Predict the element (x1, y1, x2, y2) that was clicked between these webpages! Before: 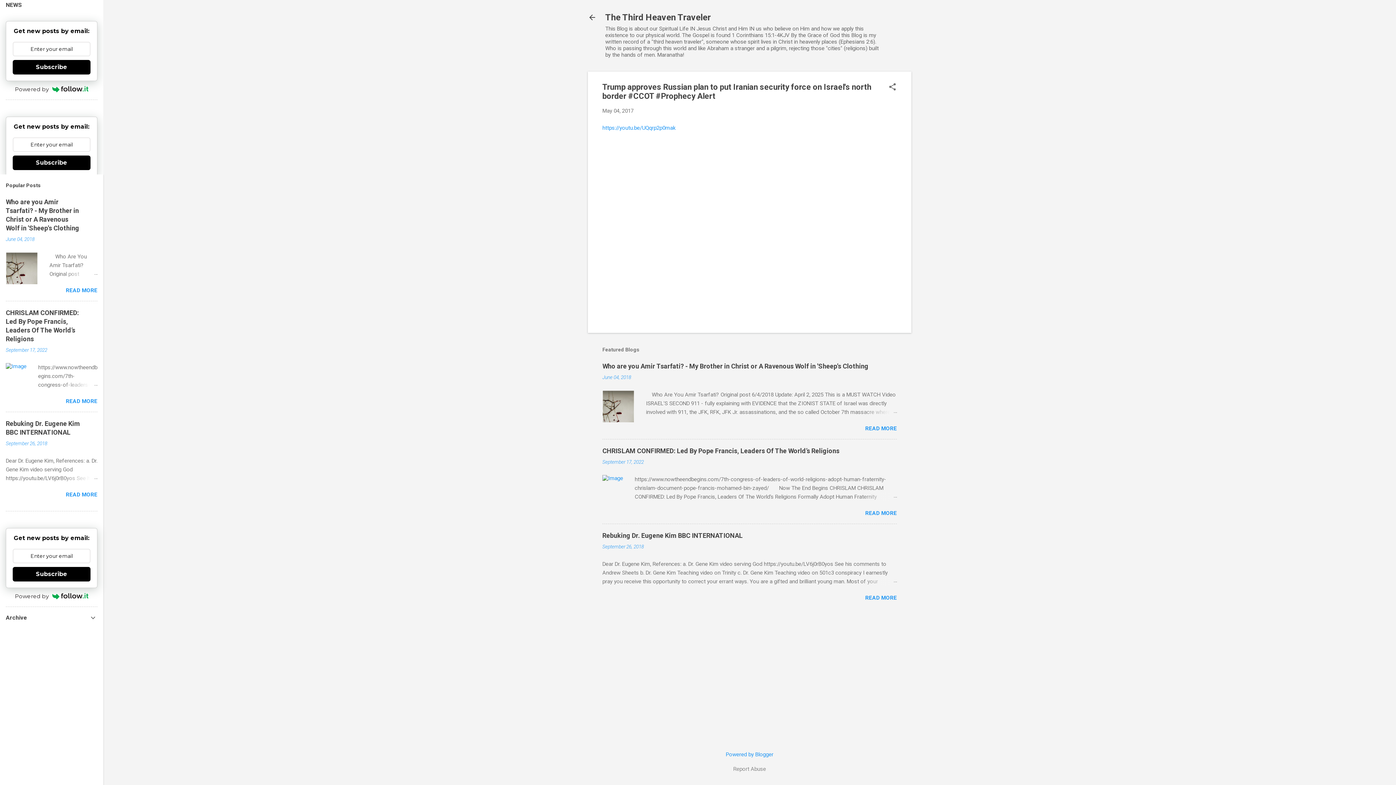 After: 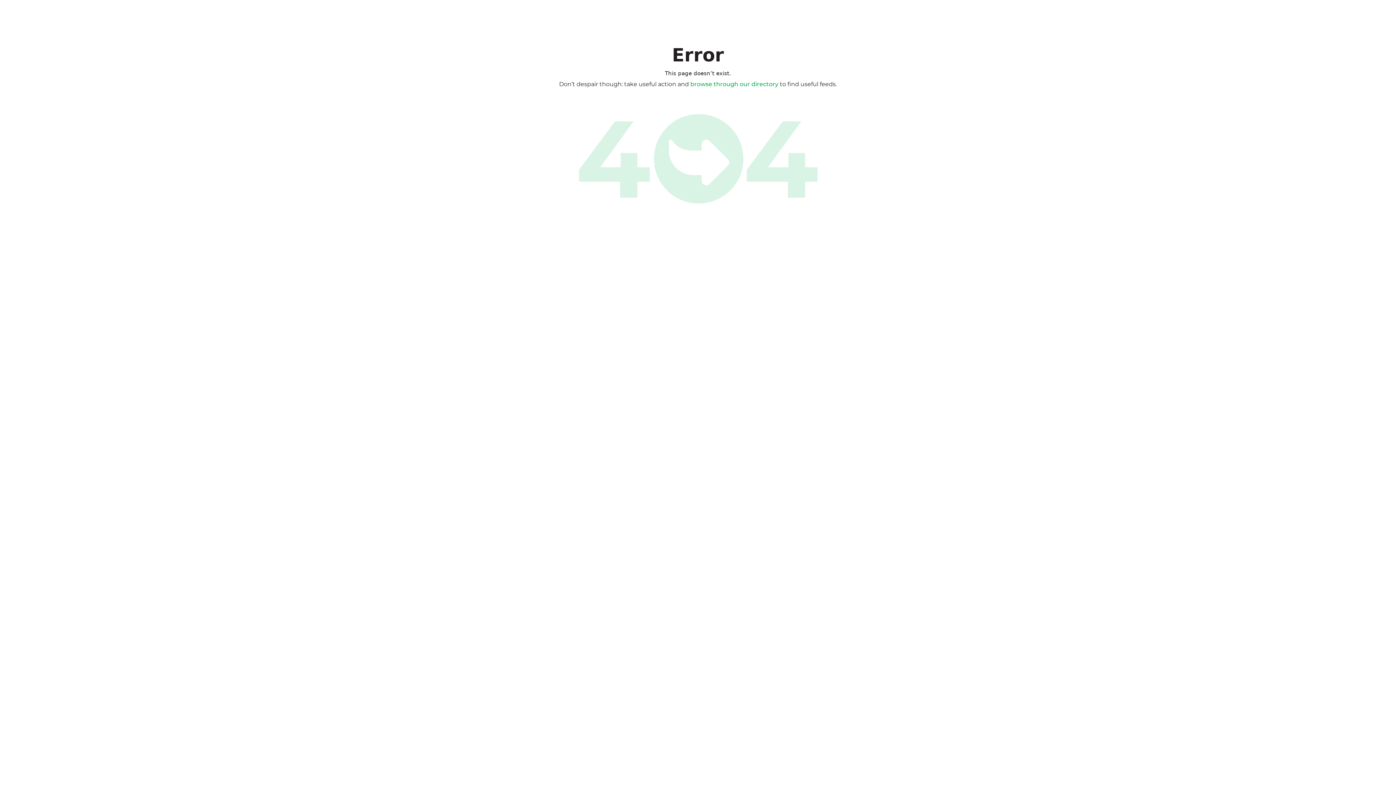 Action: label: Powered by bbox: (5, 592, 97, 601)